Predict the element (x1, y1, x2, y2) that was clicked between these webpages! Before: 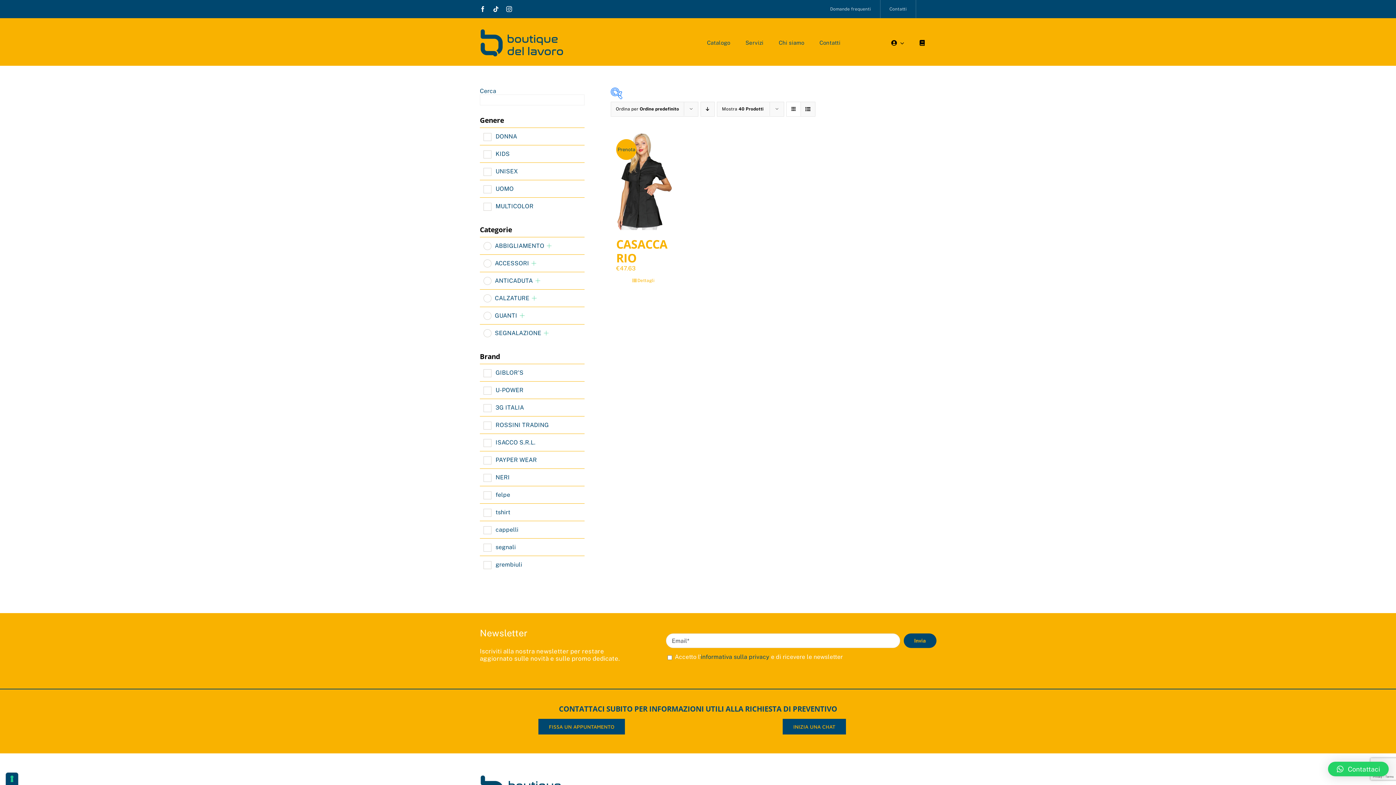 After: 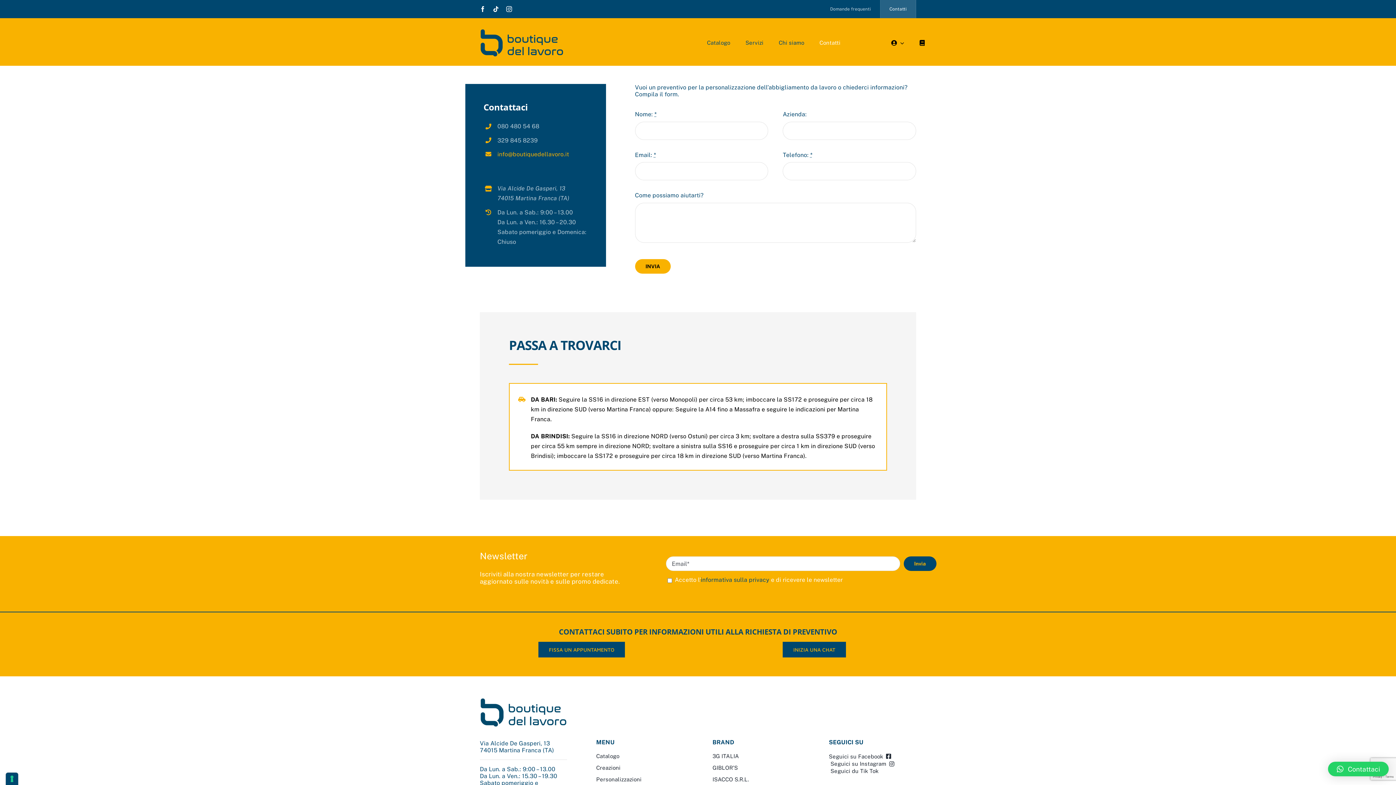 Action: bbox: (880, 0, 916, 18) label: Contatti